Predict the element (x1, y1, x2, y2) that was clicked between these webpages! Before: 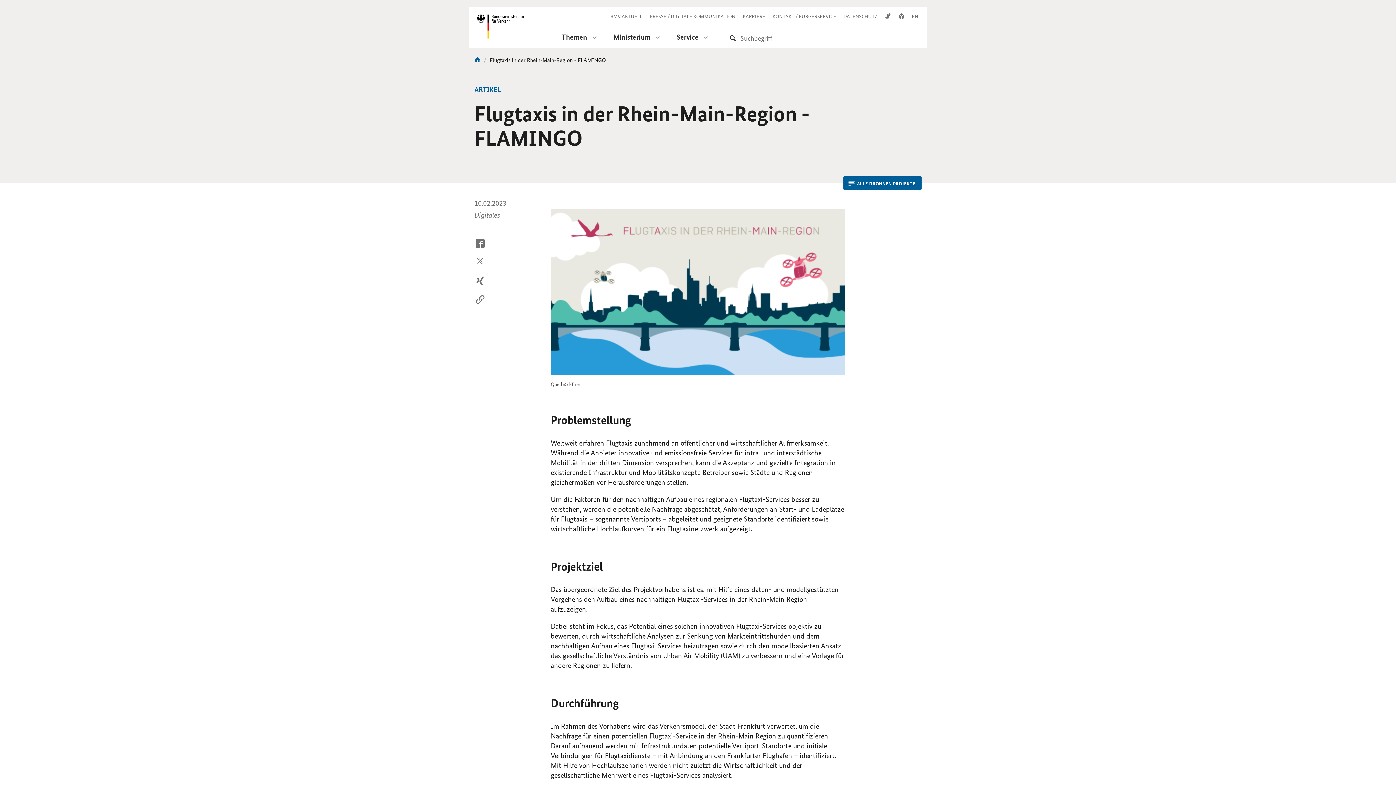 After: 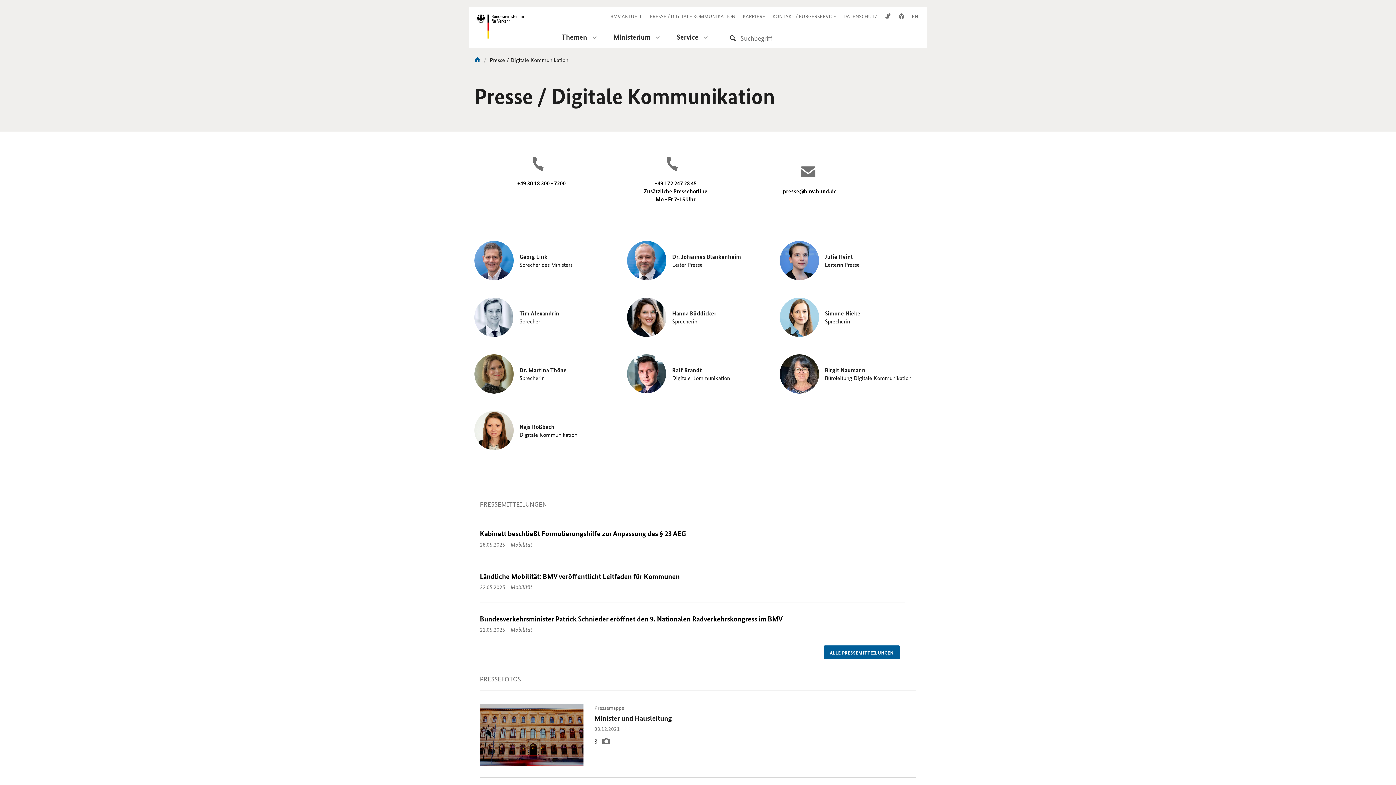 Action: label: PRESSE / DIGITALE KOMMUNIKATION bbox: (649, 12, 735, 19)